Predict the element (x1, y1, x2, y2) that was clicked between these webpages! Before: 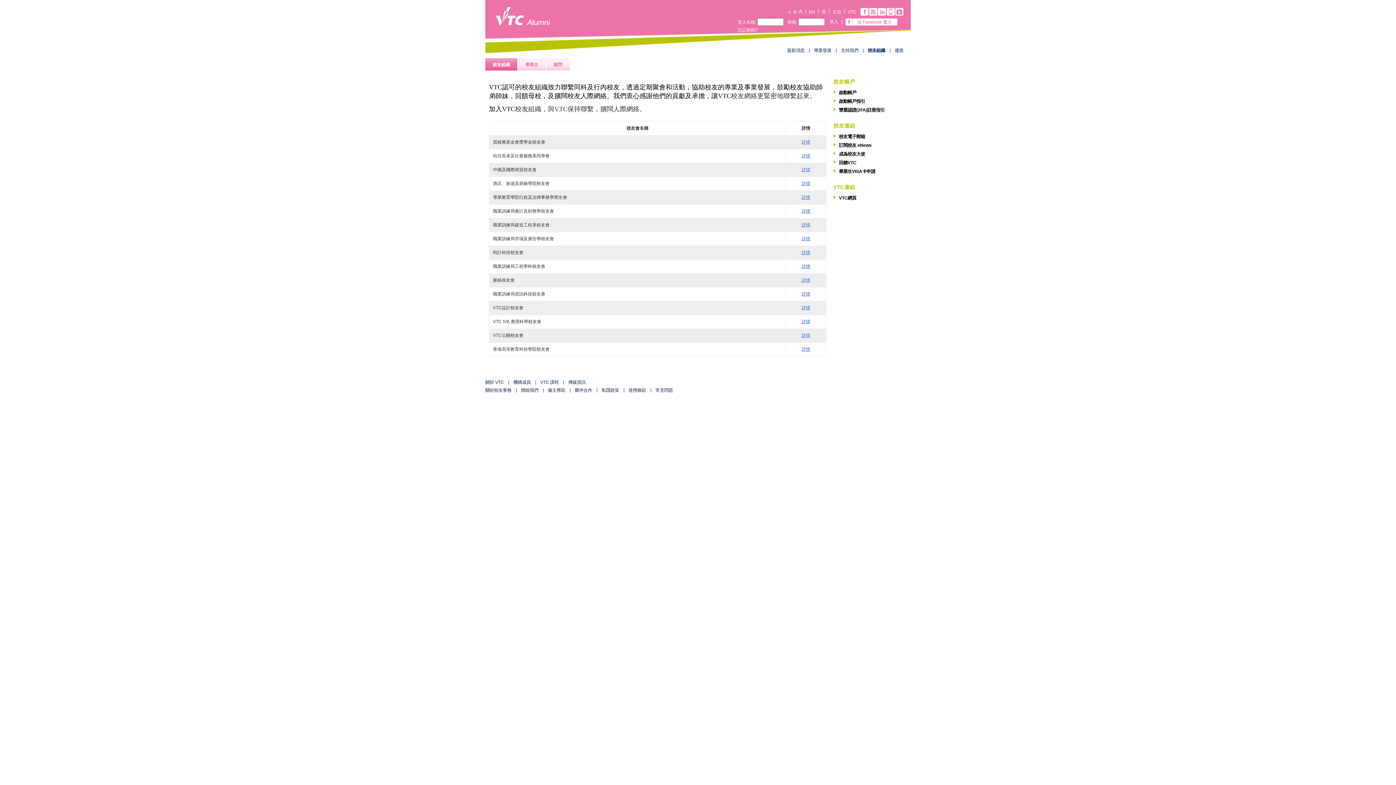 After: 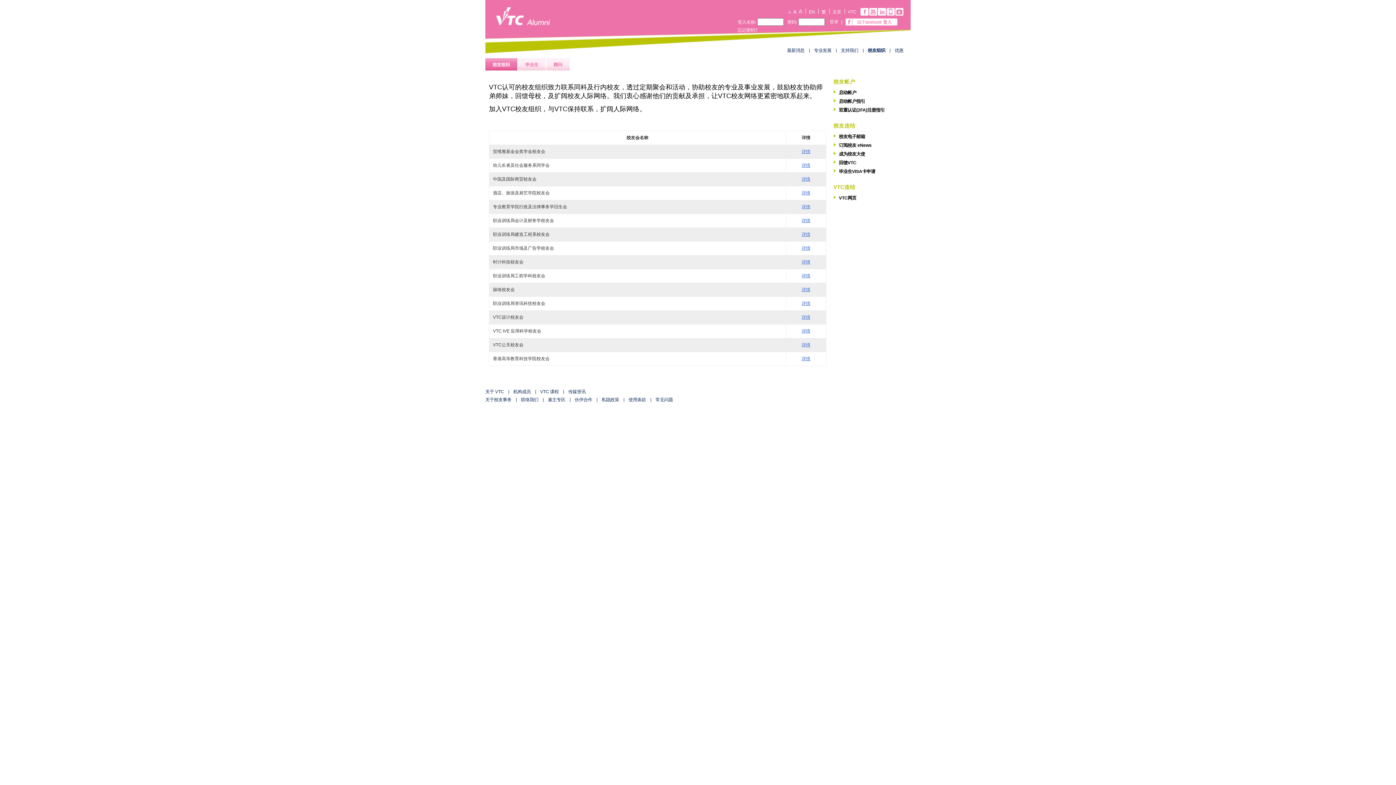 Action: label: 简 bbox: (821, 9, 826, 14)